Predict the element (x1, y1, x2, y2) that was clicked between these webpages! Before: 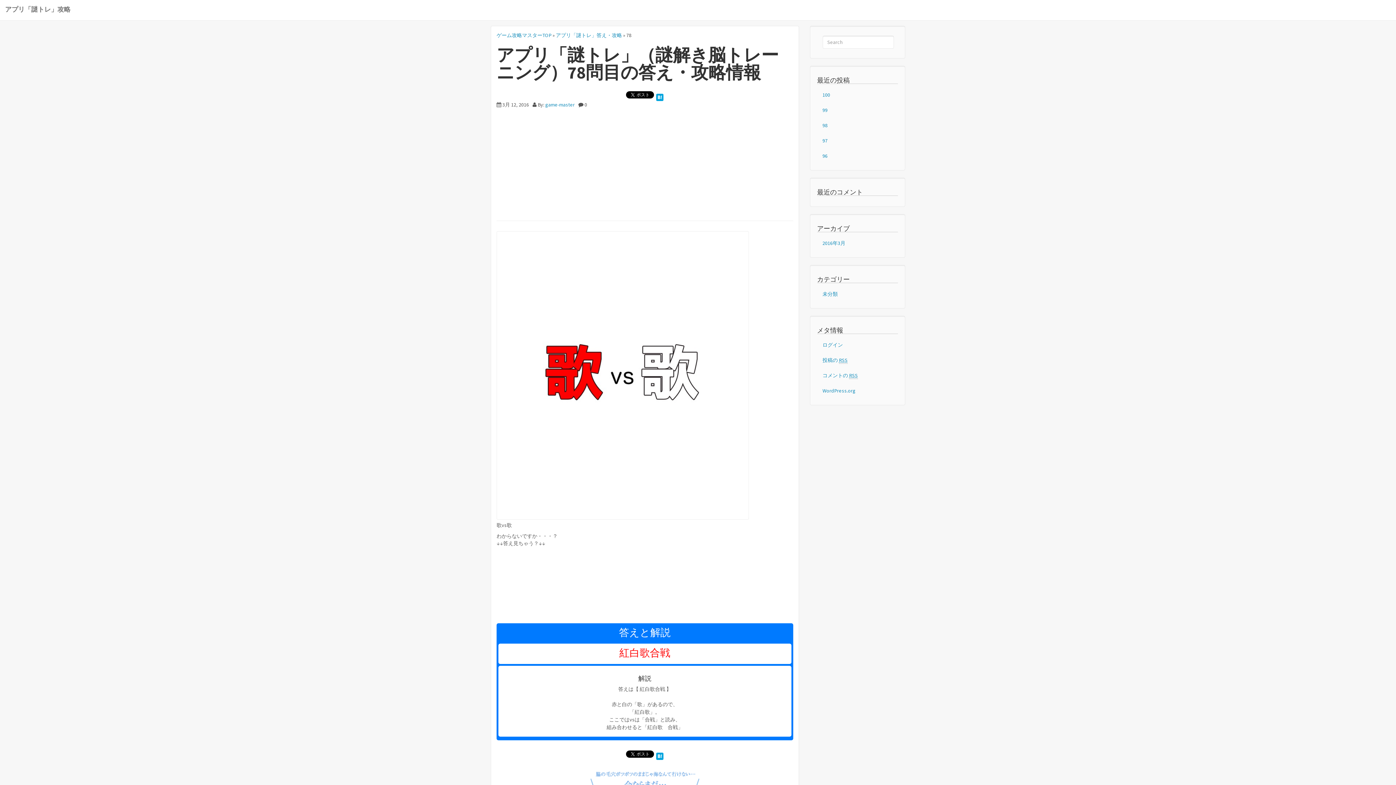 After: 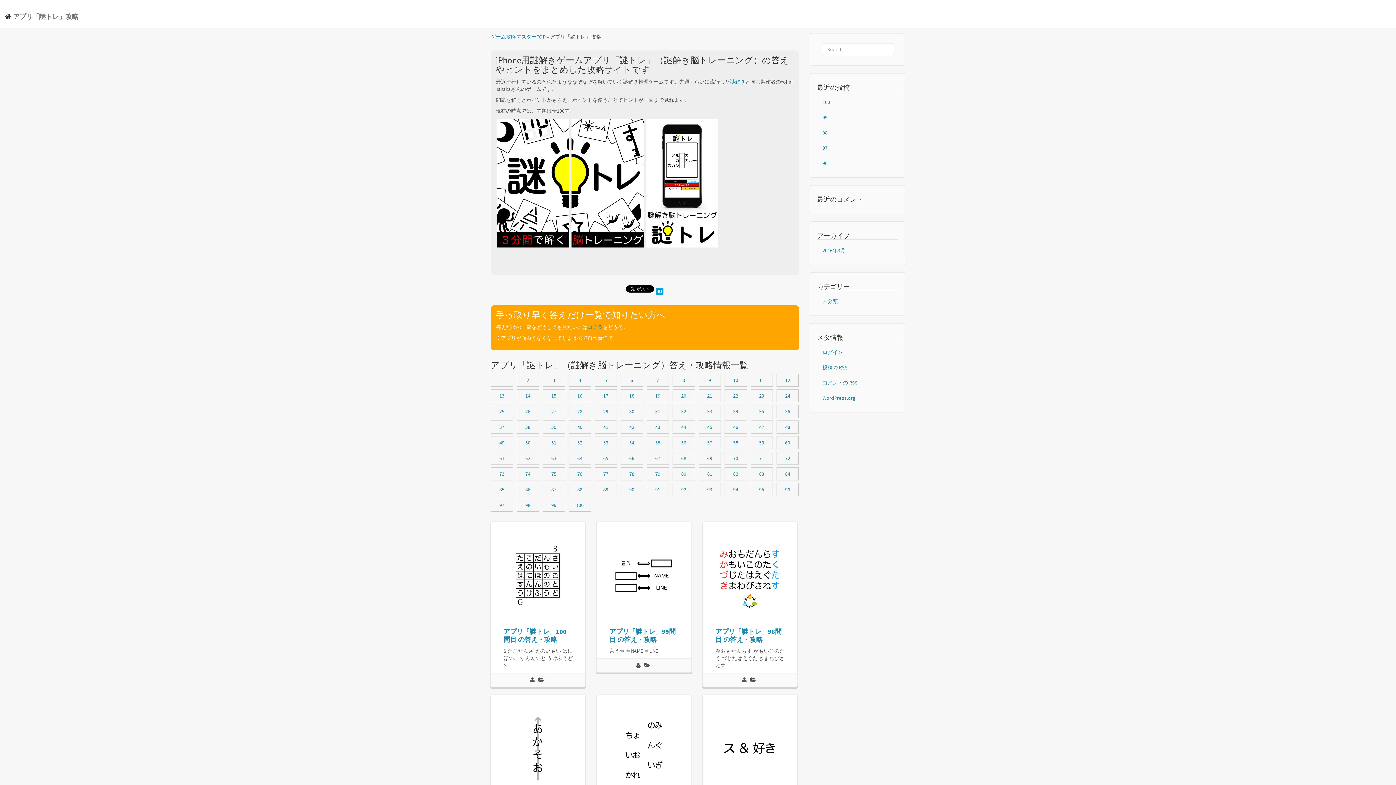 Action: label: アプリ「謎トレ」答え・攻略 bbox: (556, 32, 622, 38)